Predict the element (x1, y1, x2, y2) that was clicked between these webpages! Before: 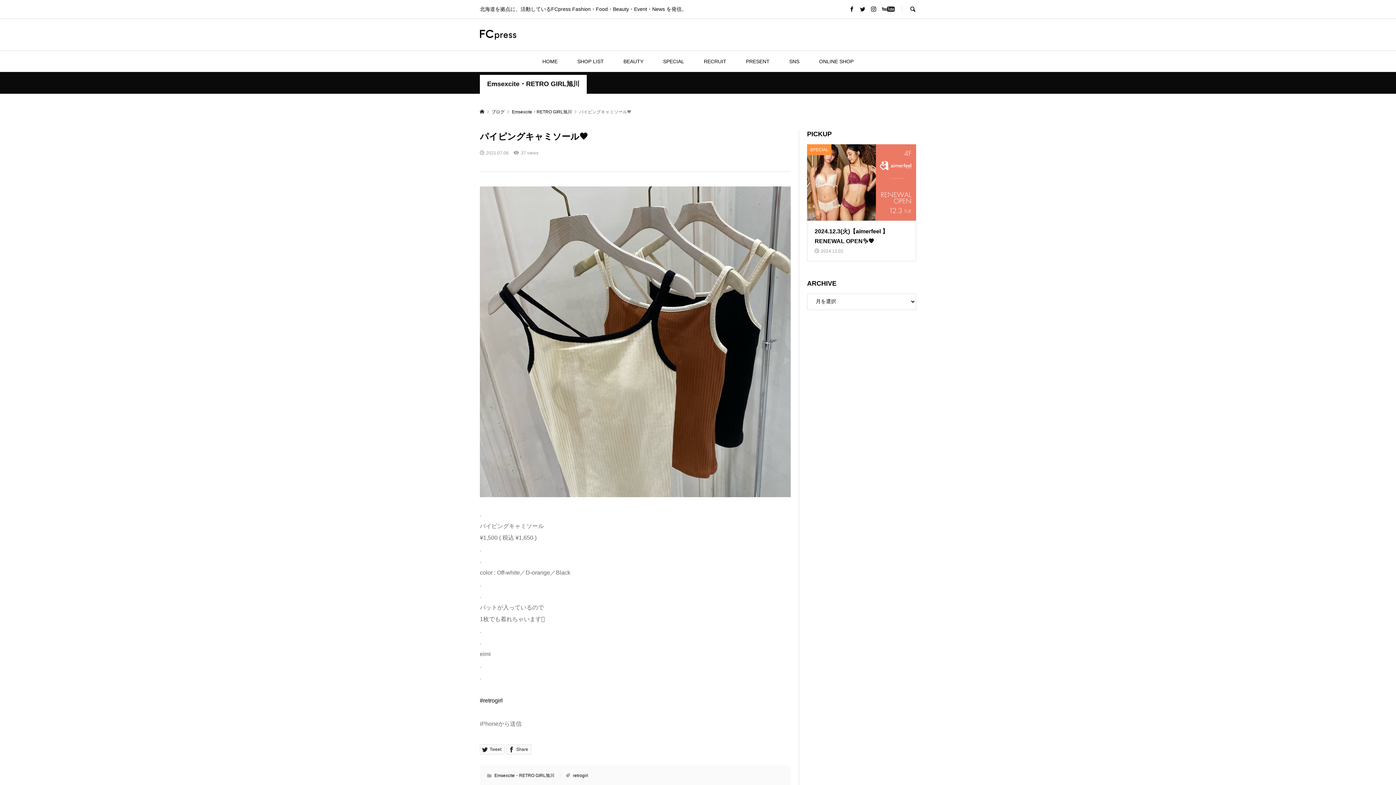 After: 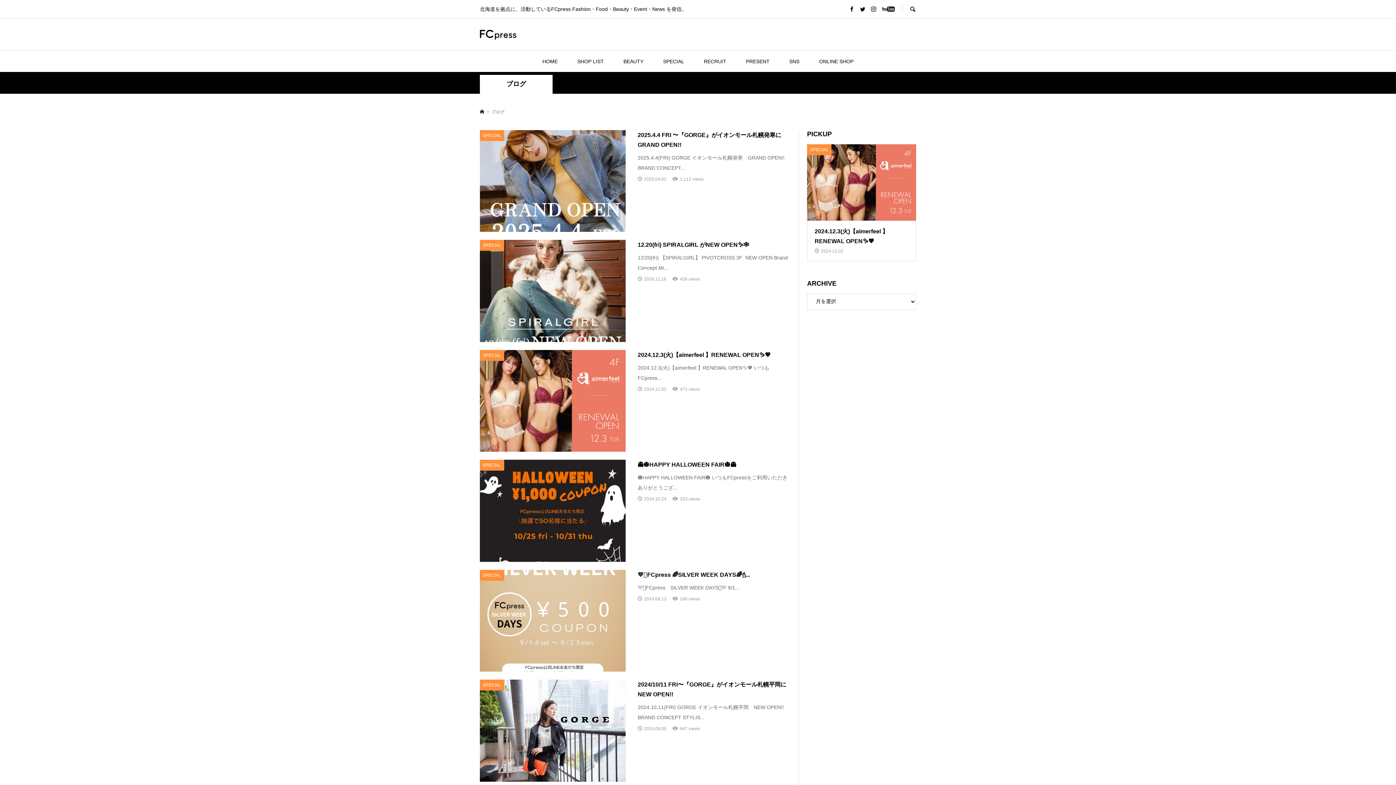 Action: label: ブログ  bbox: (491, 109, 505, 114)